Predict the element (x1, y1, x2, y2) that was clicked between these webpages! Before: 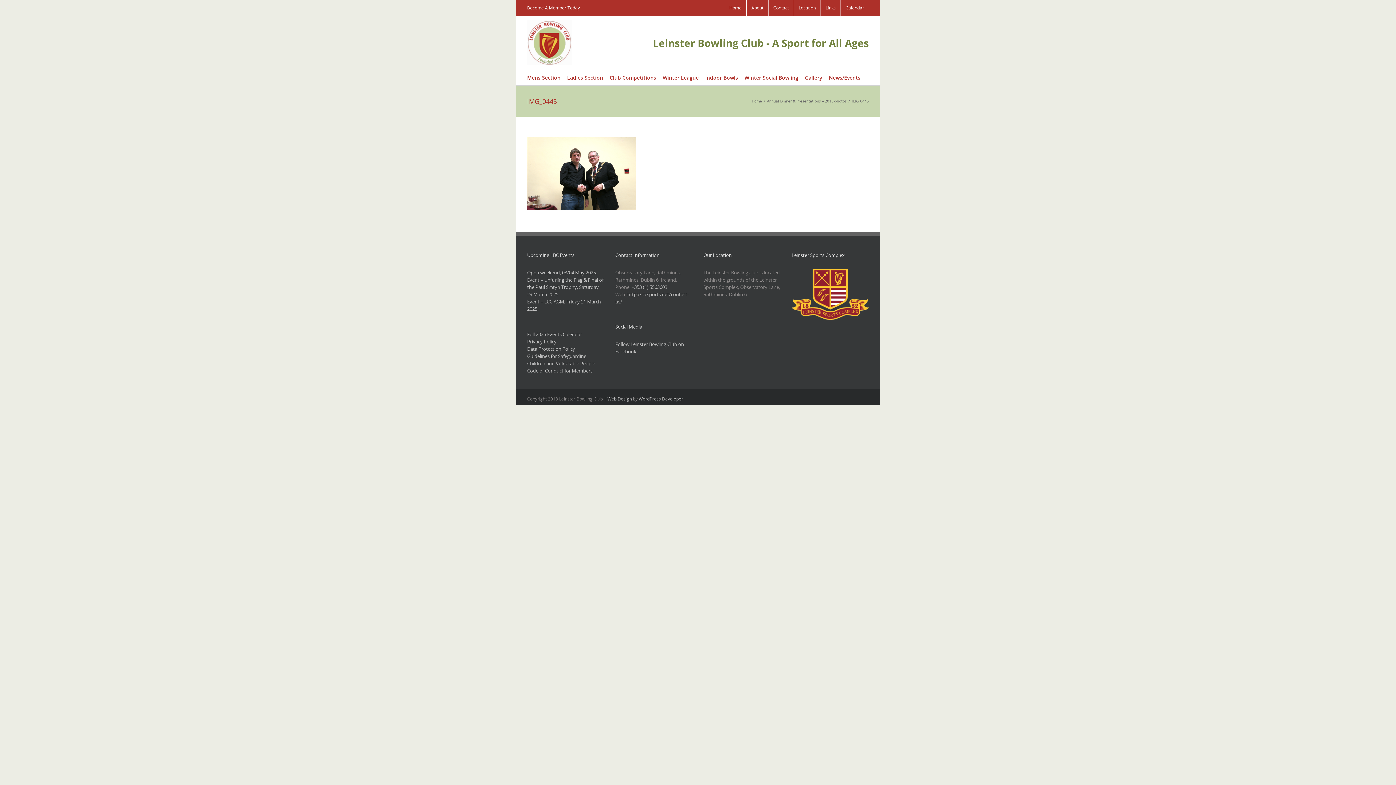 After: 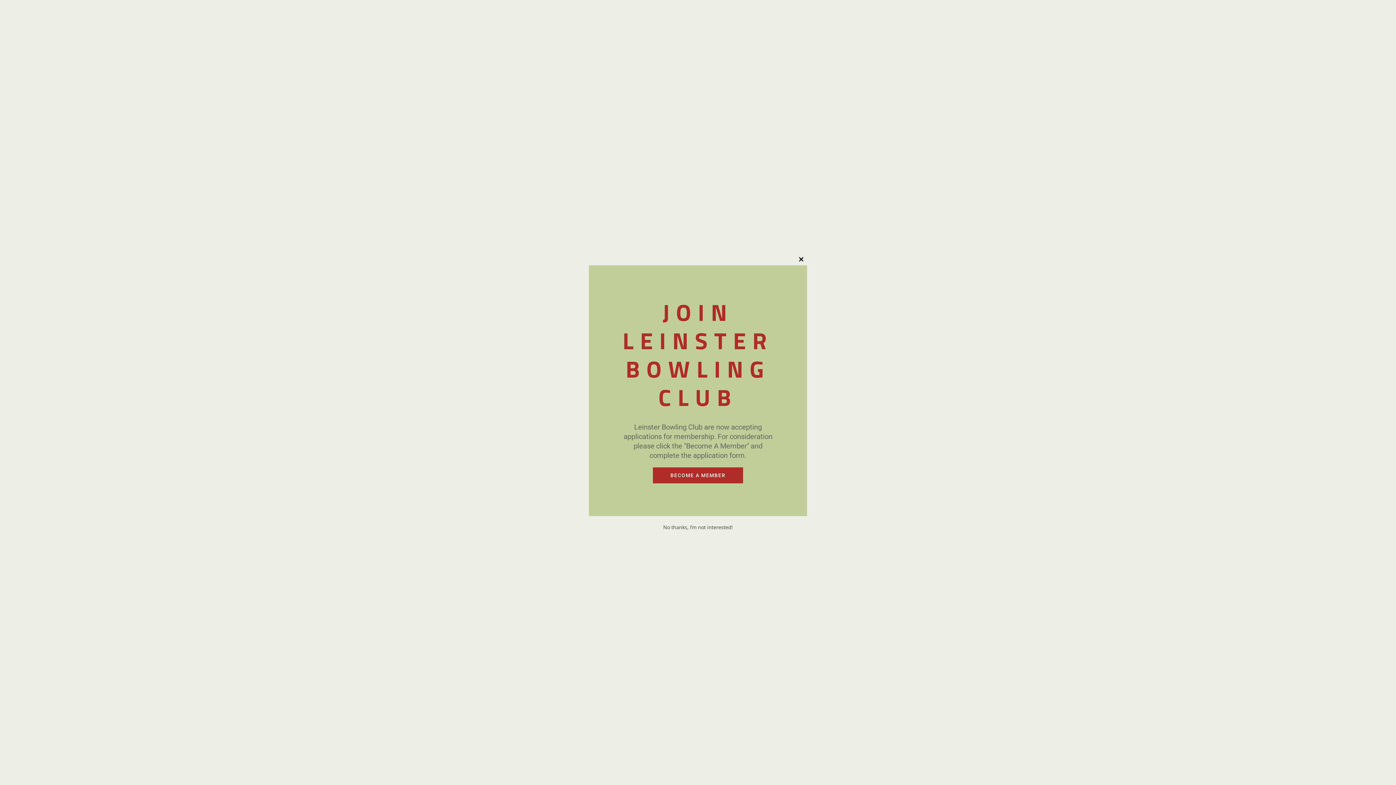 Action: bbox: (631, 283, 667, 290) label: +353 (1) 5563603